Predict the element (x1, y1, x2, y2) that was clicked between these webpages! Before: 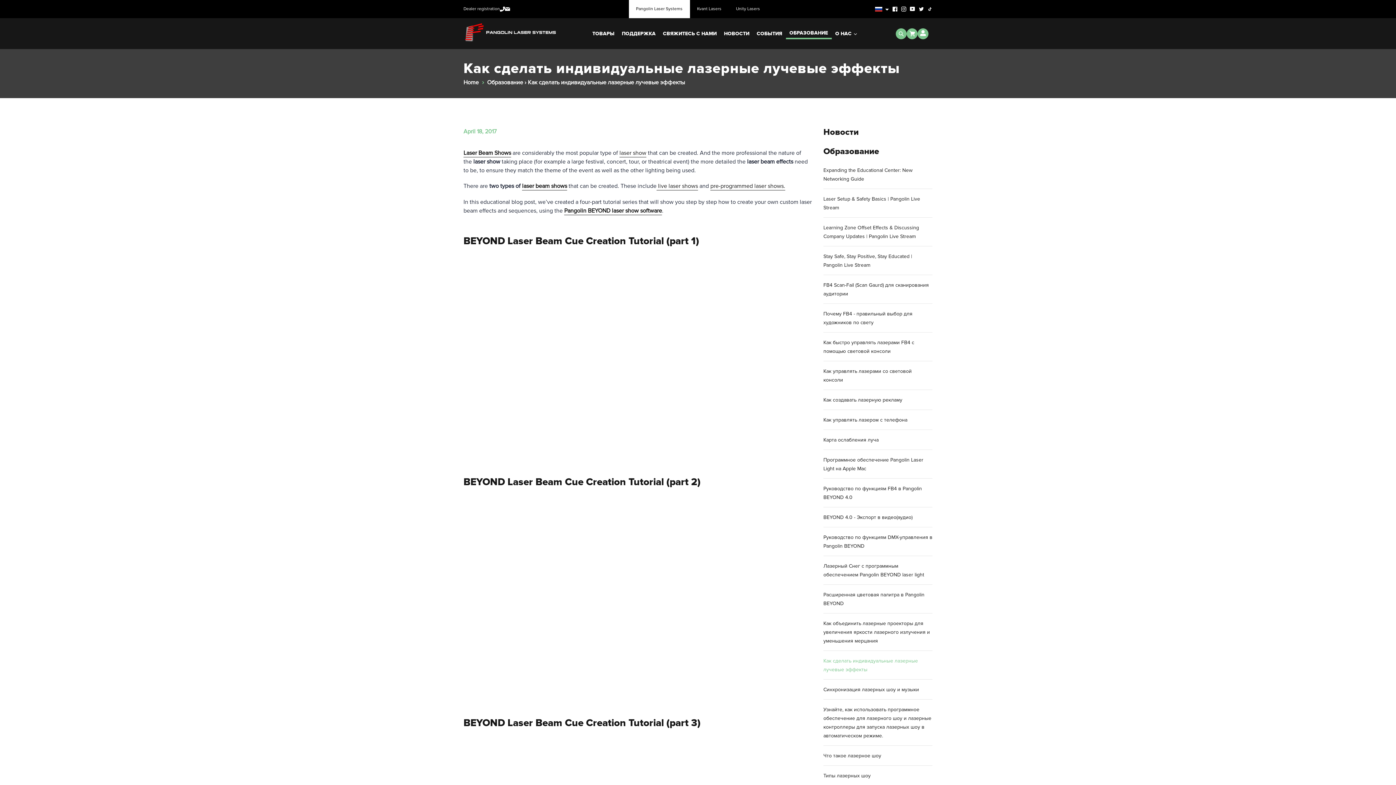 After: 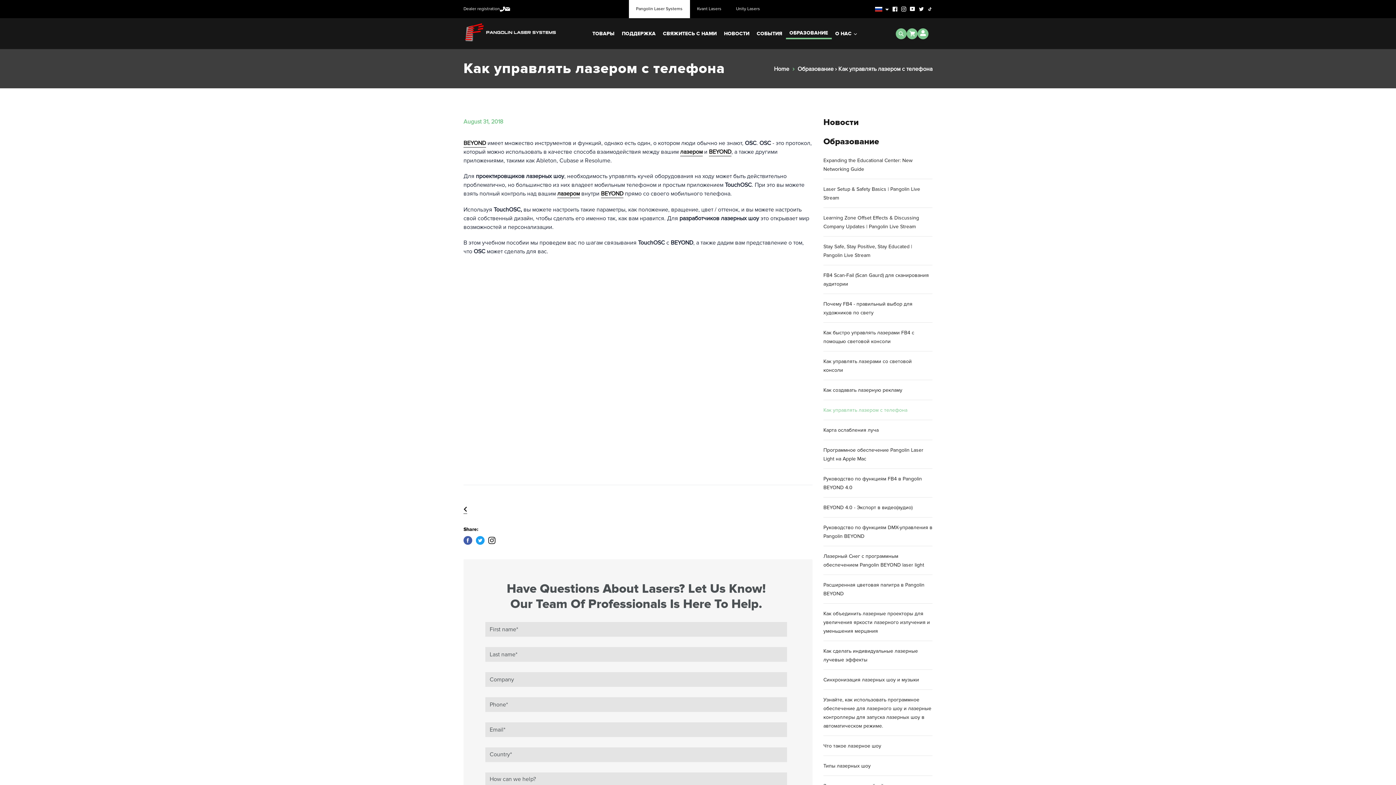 Action: bbox: (823, 417, 907, 423) label: Как управлять лазером с телефона